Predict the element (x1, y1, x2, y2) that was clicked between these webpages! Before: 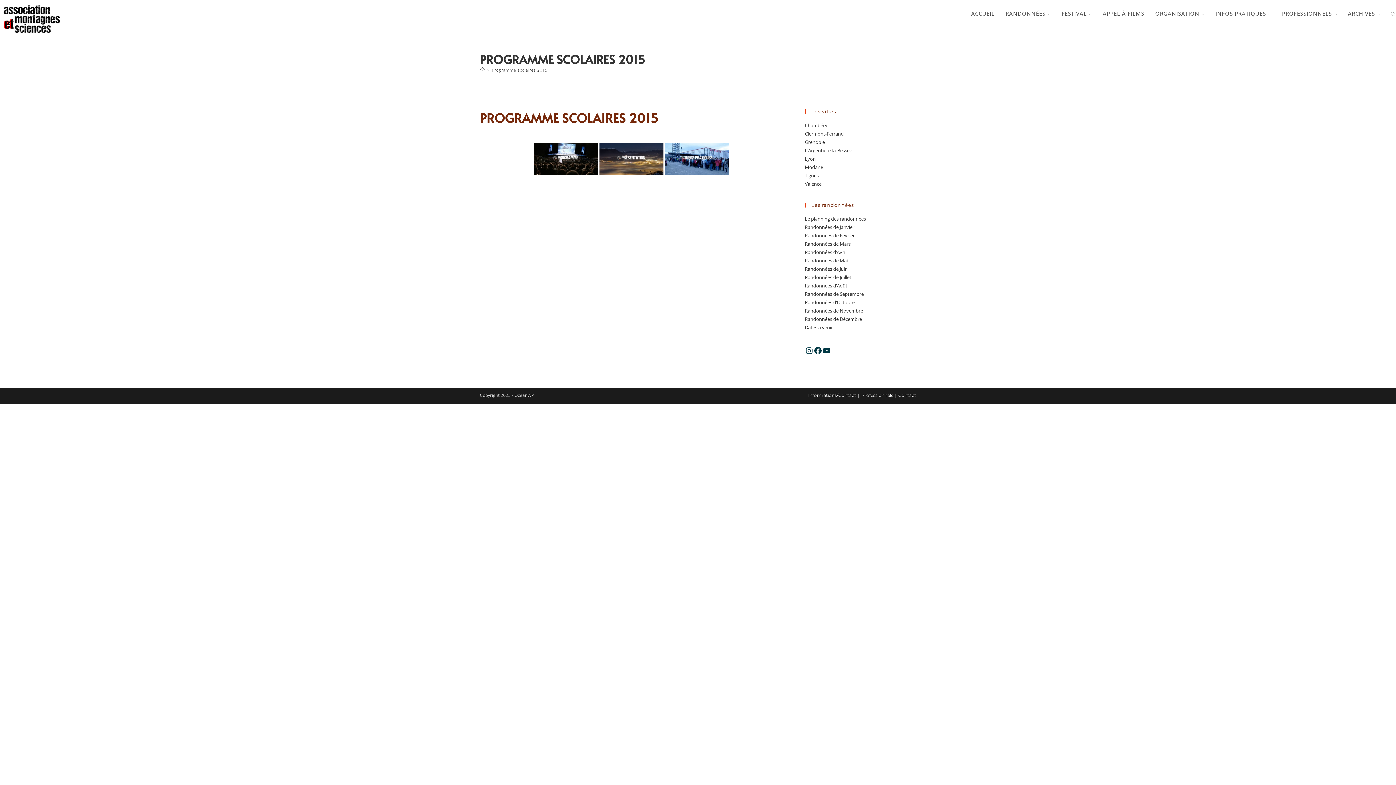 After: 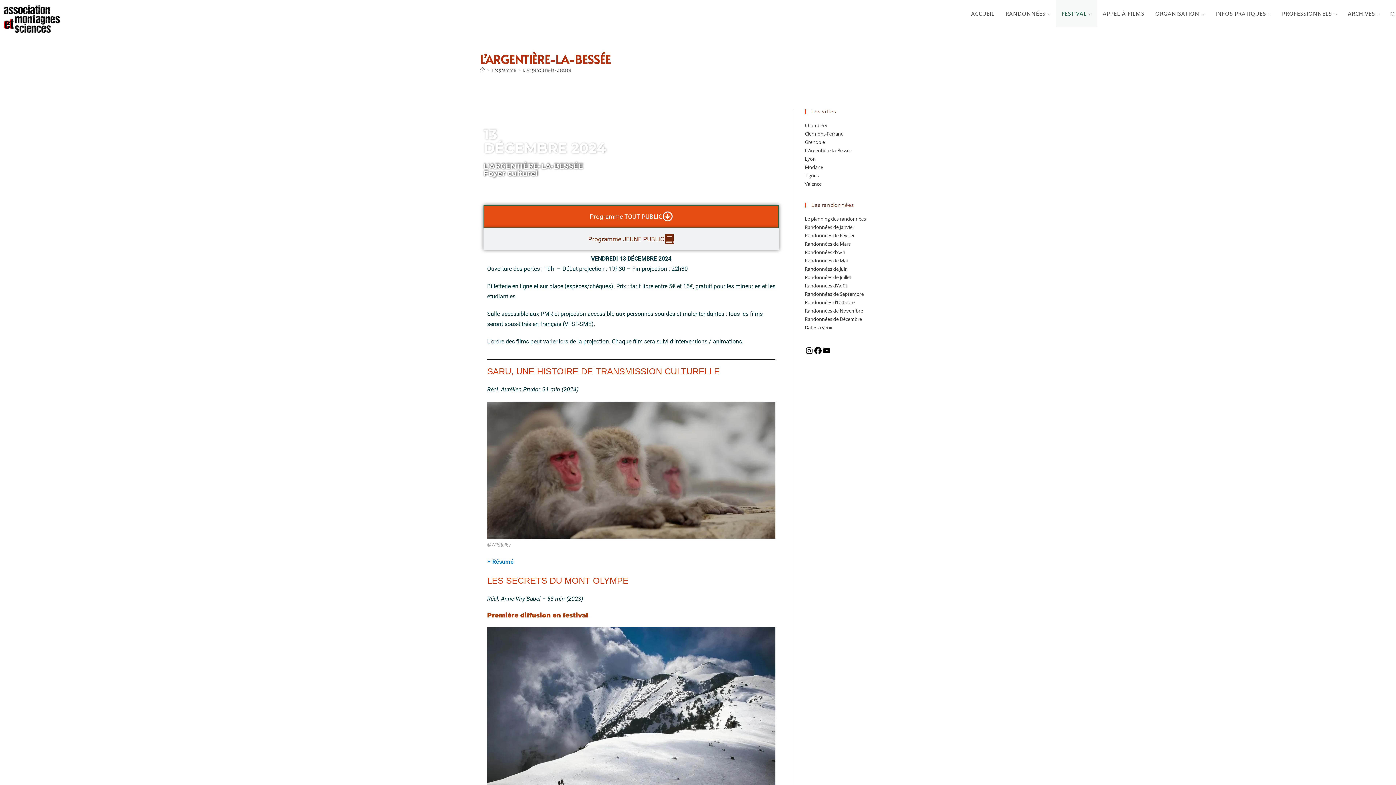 Action: label: L’Argentière-la-Bessée bbox: (805, 147, 852, 153)